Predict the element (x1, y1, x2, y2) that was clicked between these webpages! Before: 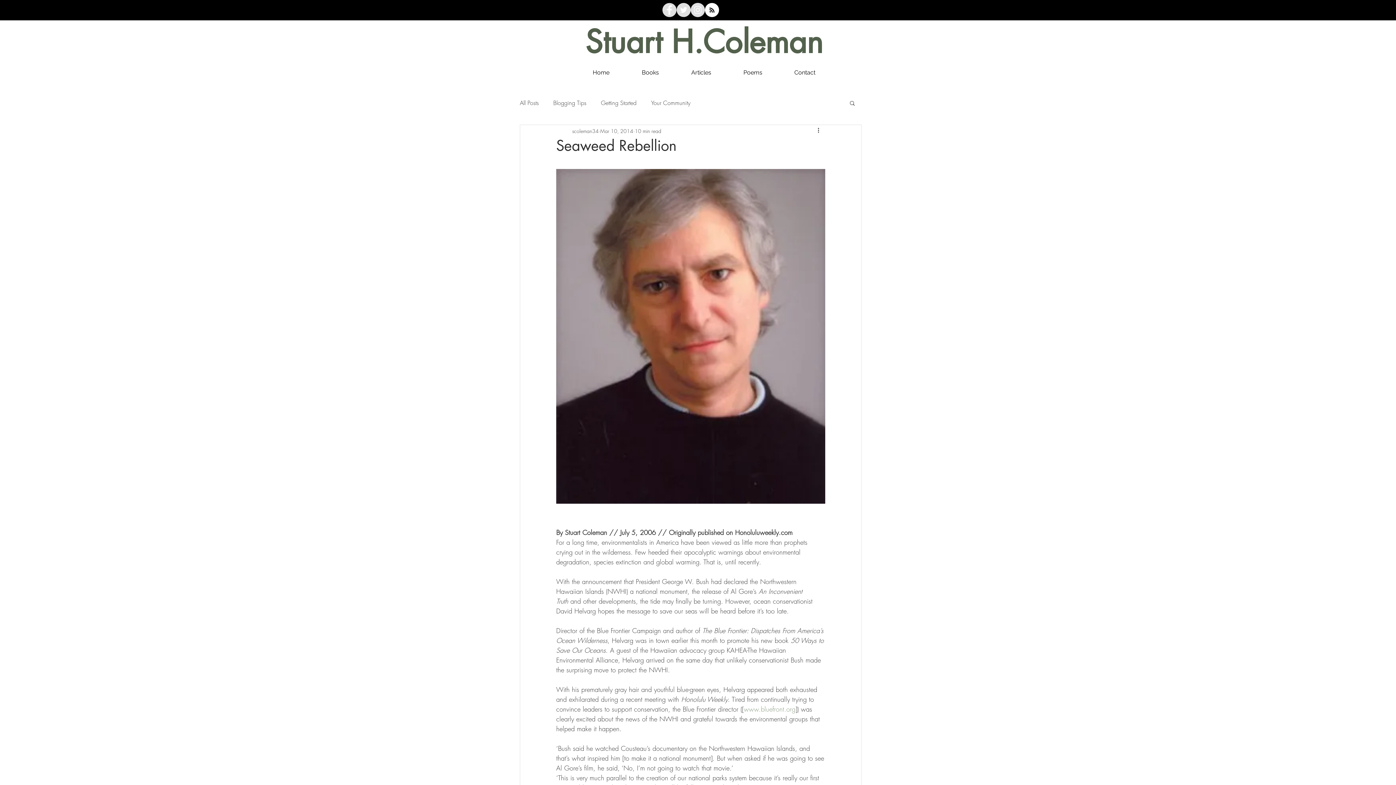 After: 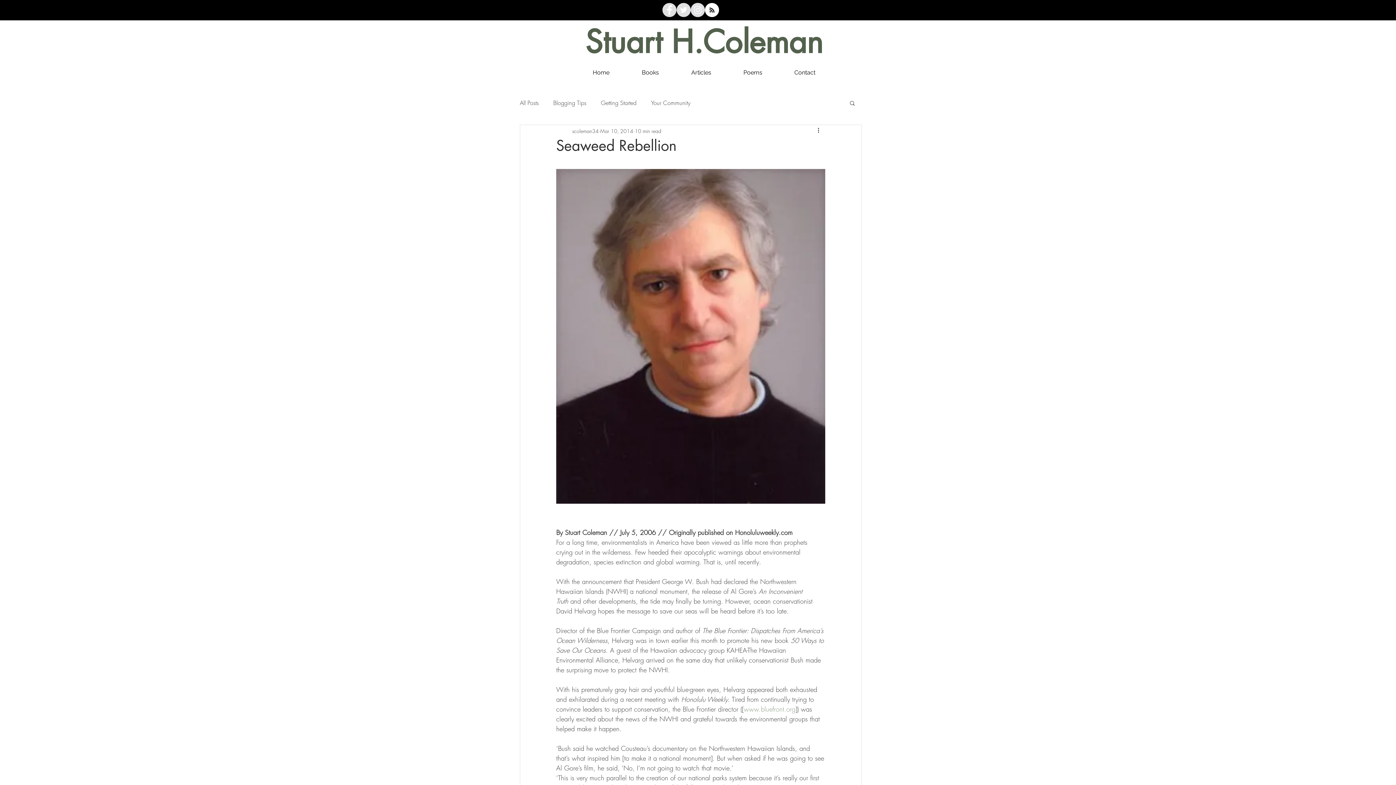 Action: label: www.bluefront.org bbox: (744, 705, 795, 713)